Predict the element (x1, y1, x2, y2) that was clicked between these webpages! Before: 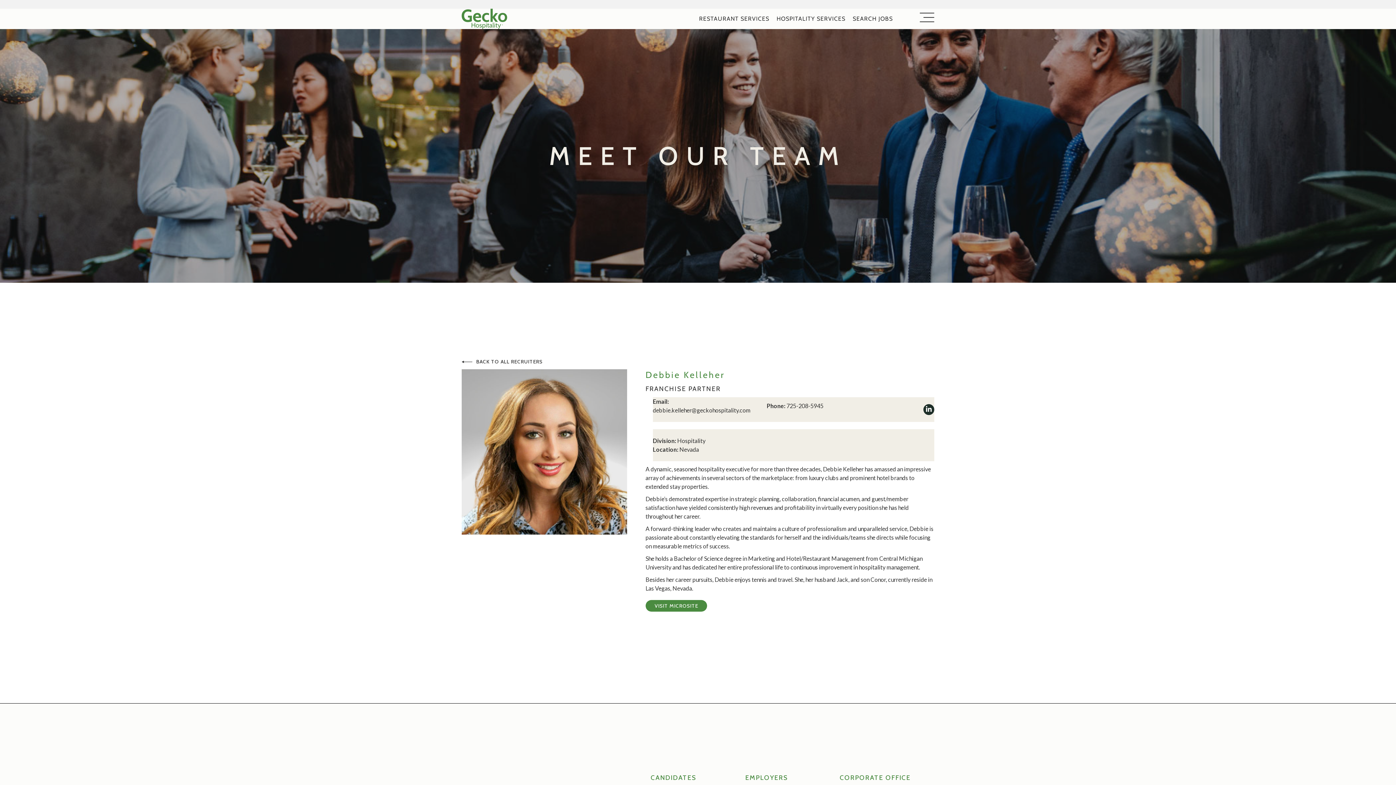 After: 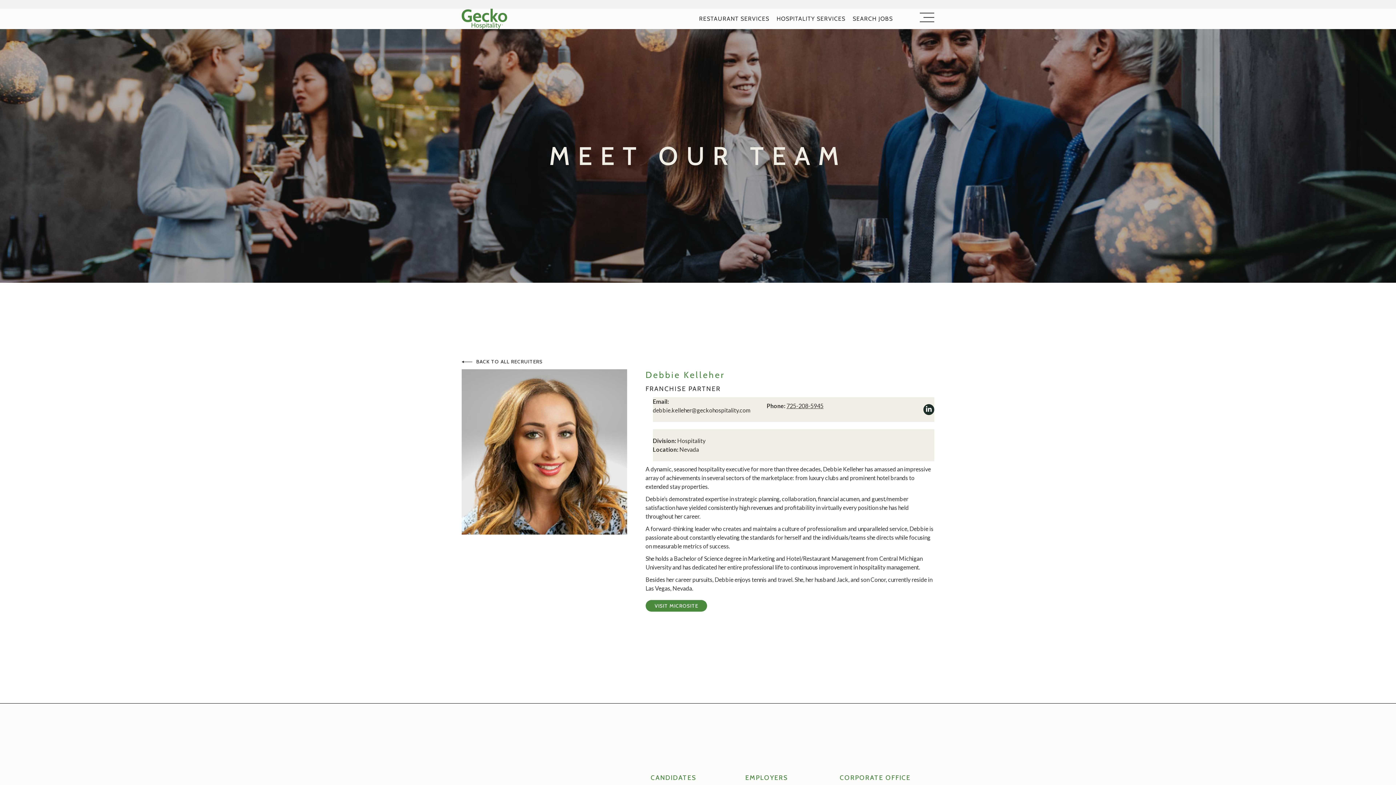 Action: label: 725-208-5945 bbox: (786, 402, 823, 409)